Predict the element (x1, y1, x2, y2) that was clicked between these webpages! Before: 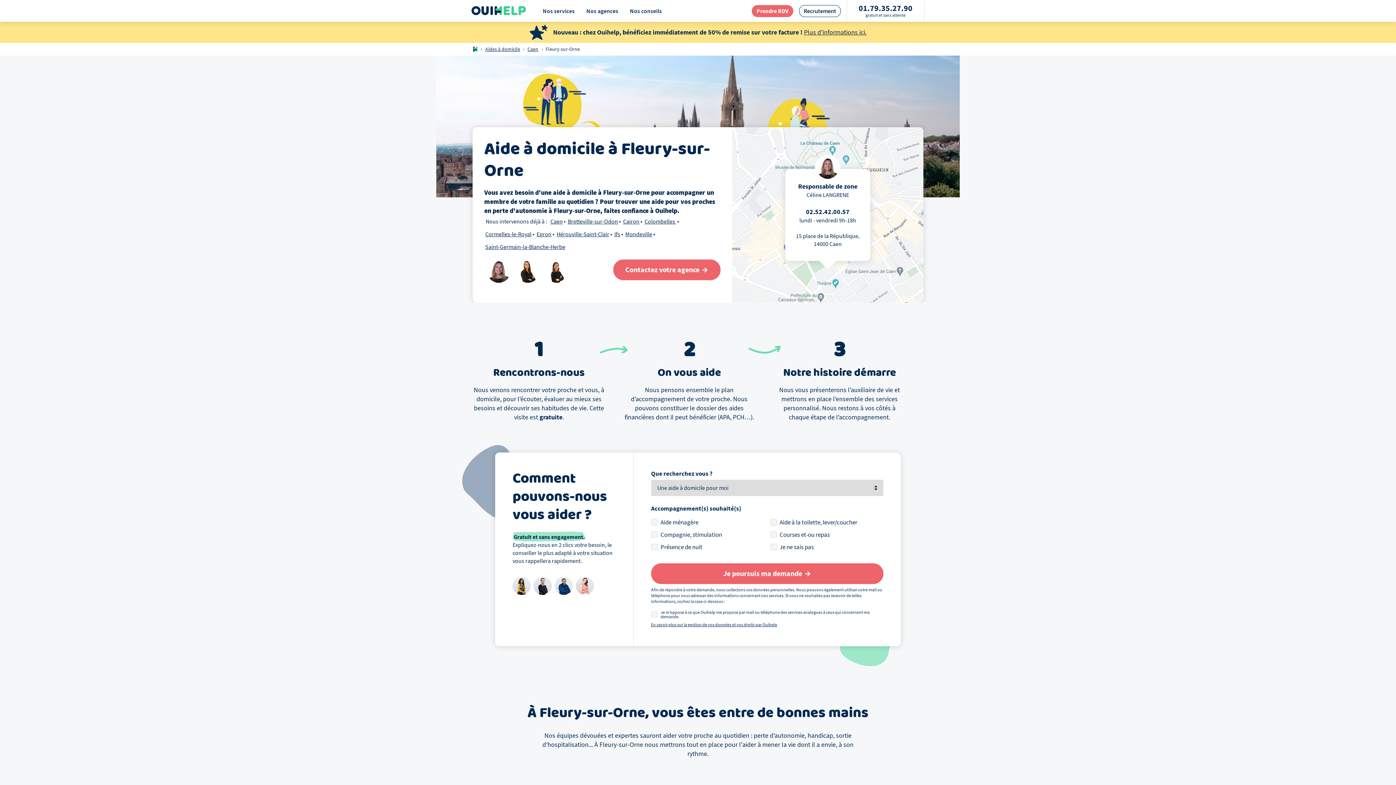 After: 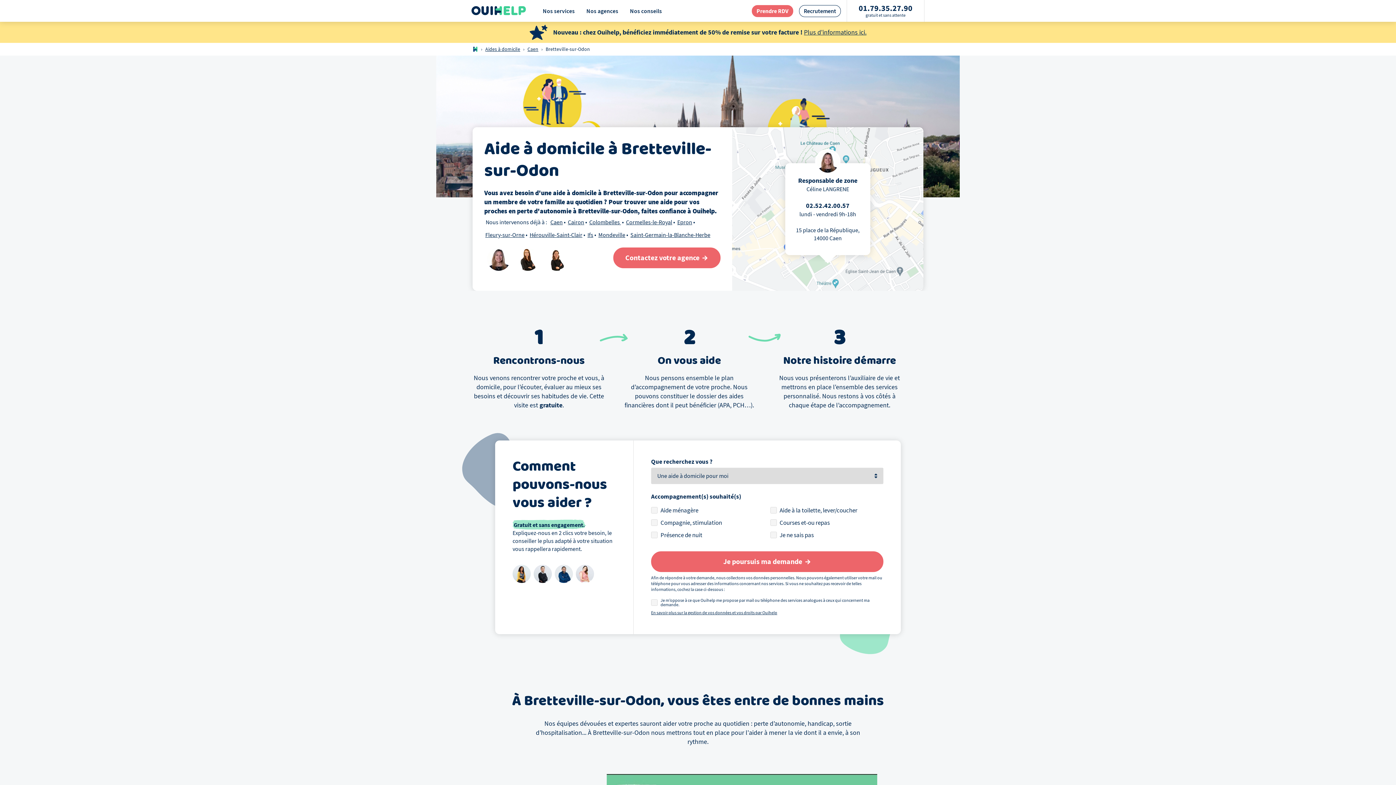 Action: bbox: (568, 216, 618, 227) label: Bretteville-sur-Odon